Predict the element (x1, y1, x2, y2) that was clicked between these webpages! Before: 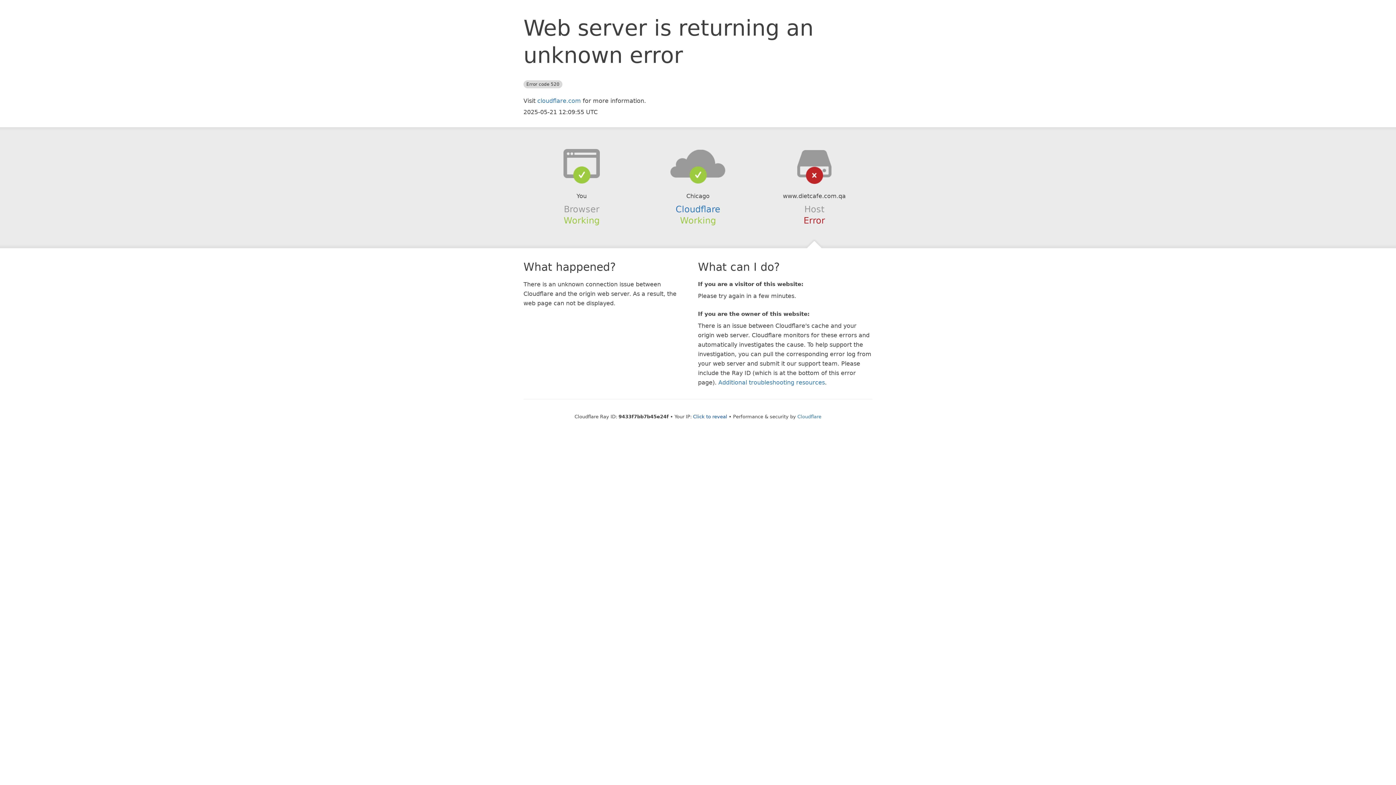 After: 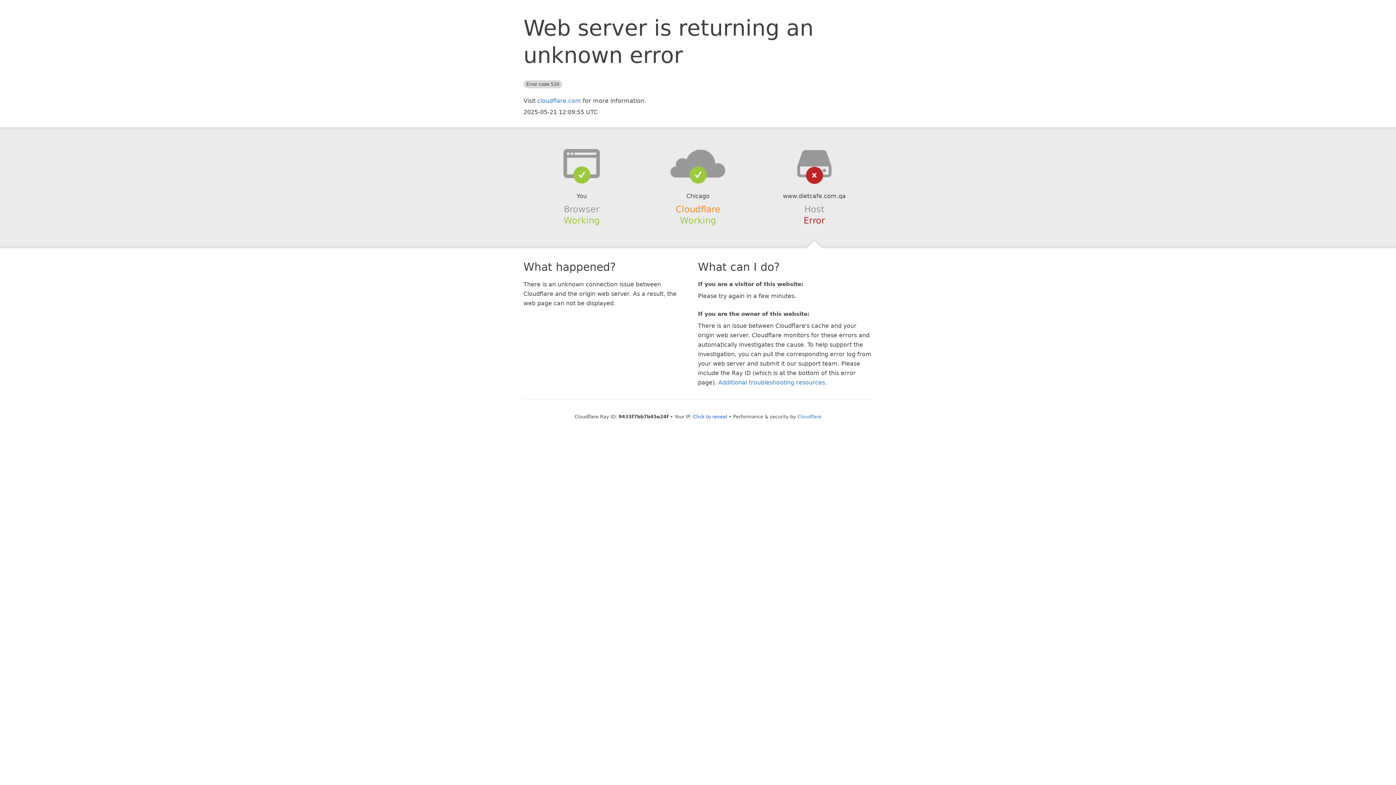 Action: label: Cloudflare bbox: (675, 204, 720, 214)